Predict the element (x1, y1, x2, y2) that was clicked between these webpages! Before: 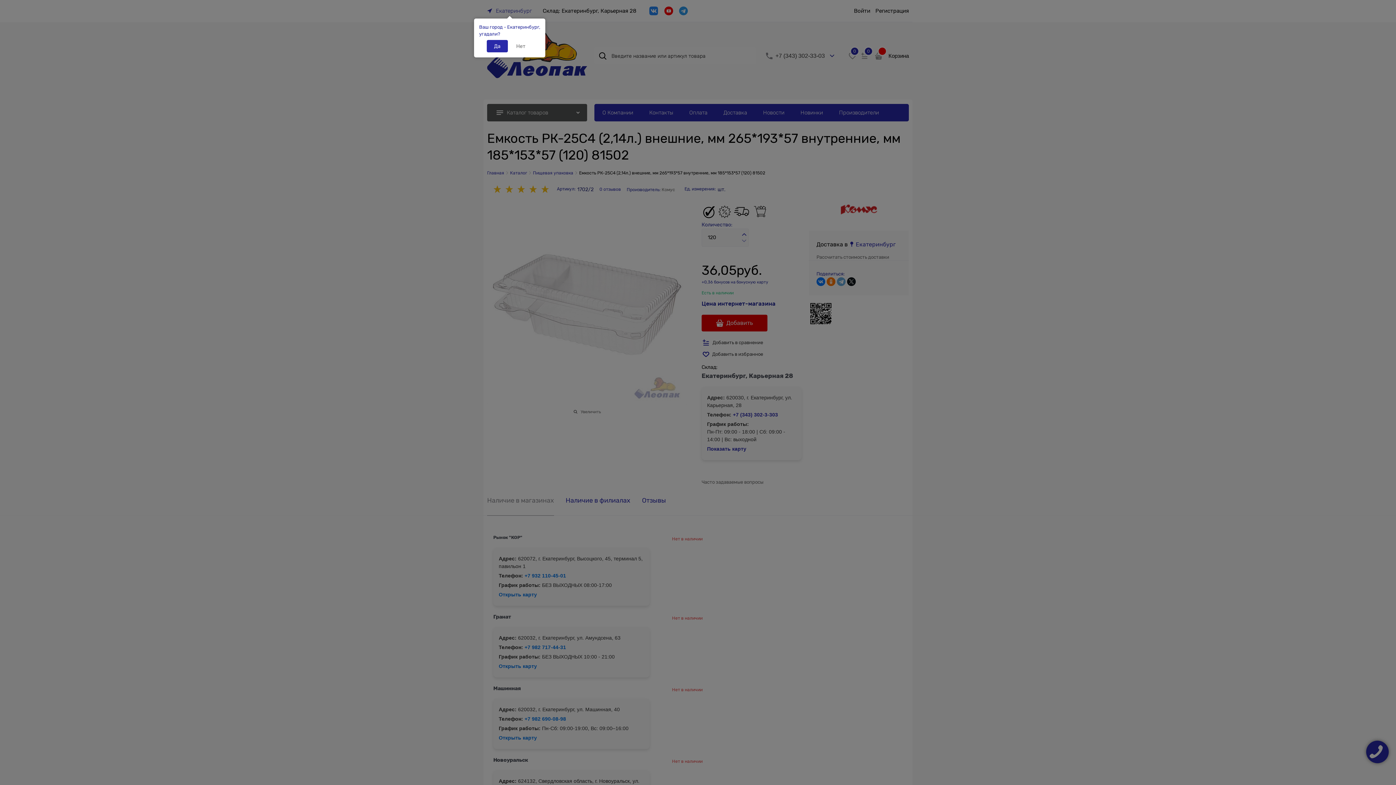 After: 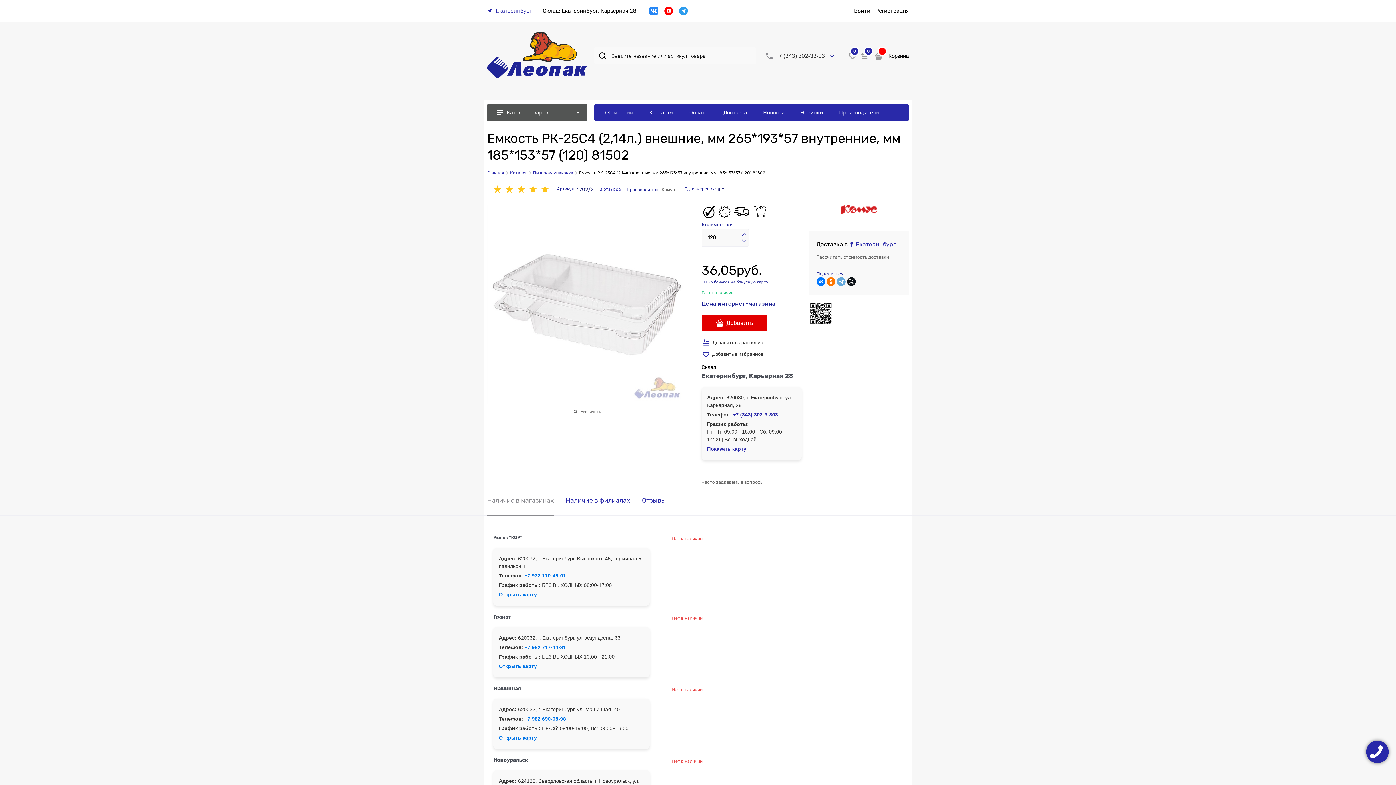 Action: bbox: (486, 40, 507, 52) label: Да